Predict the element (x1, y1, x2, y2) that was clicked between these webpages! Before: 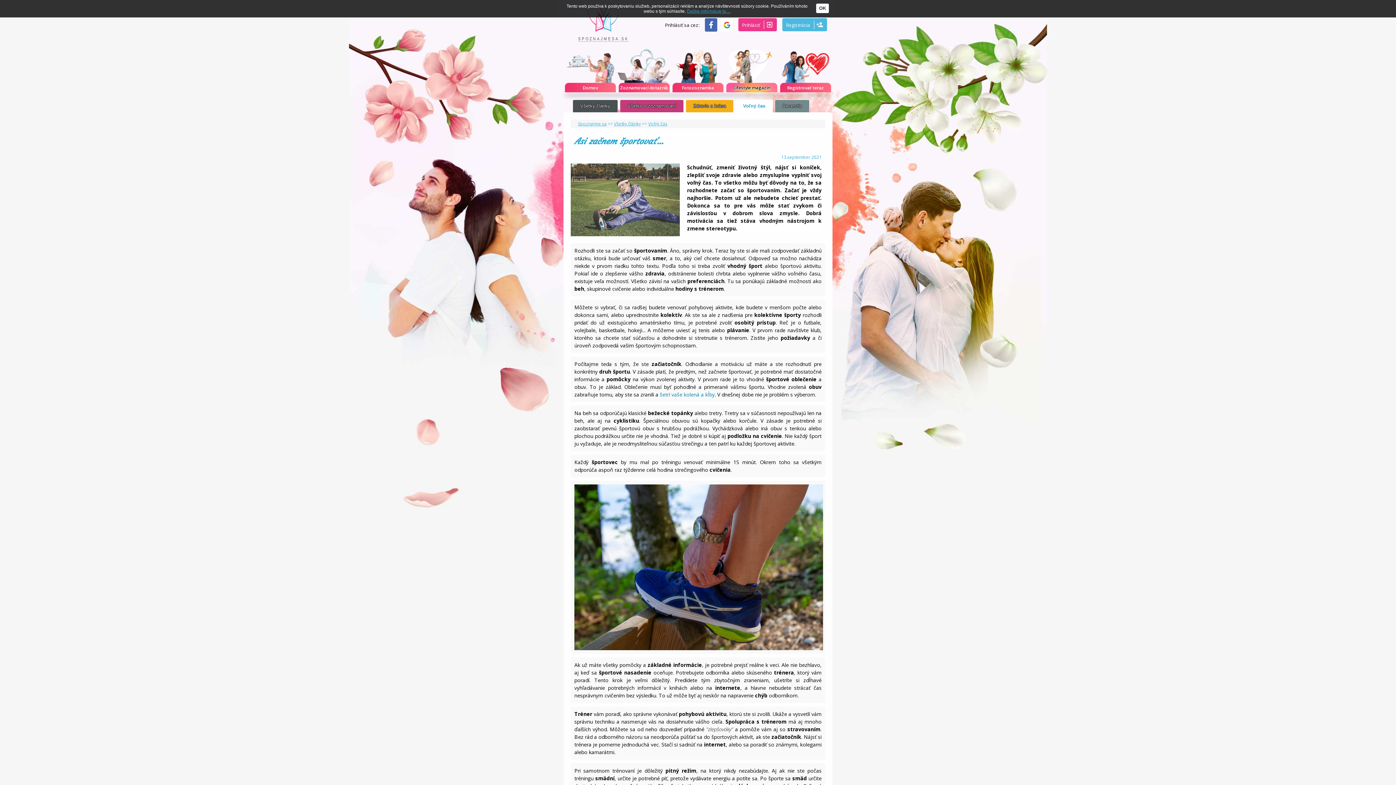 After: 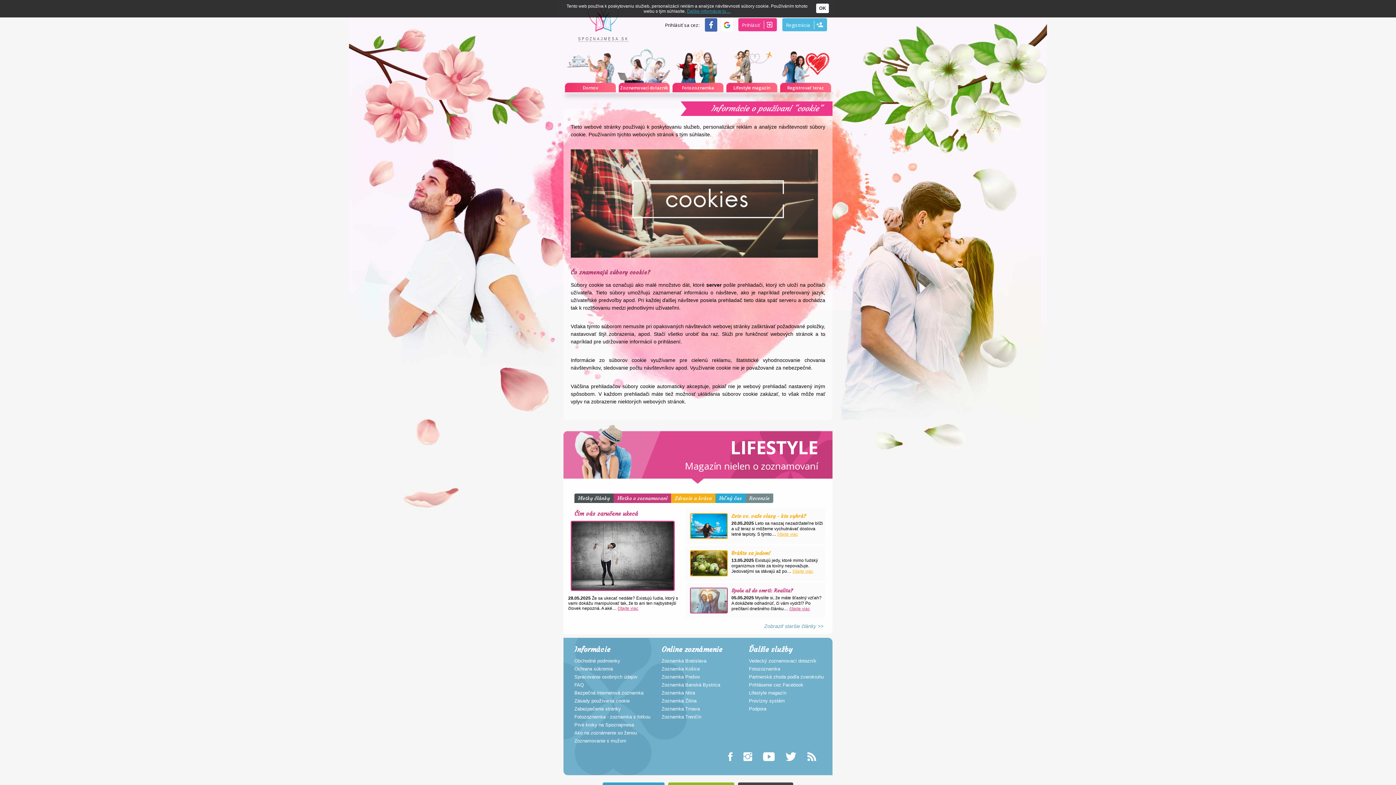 Action: label: Ďalšie informácie tu ... bbox: (687, 8, 730, 13)